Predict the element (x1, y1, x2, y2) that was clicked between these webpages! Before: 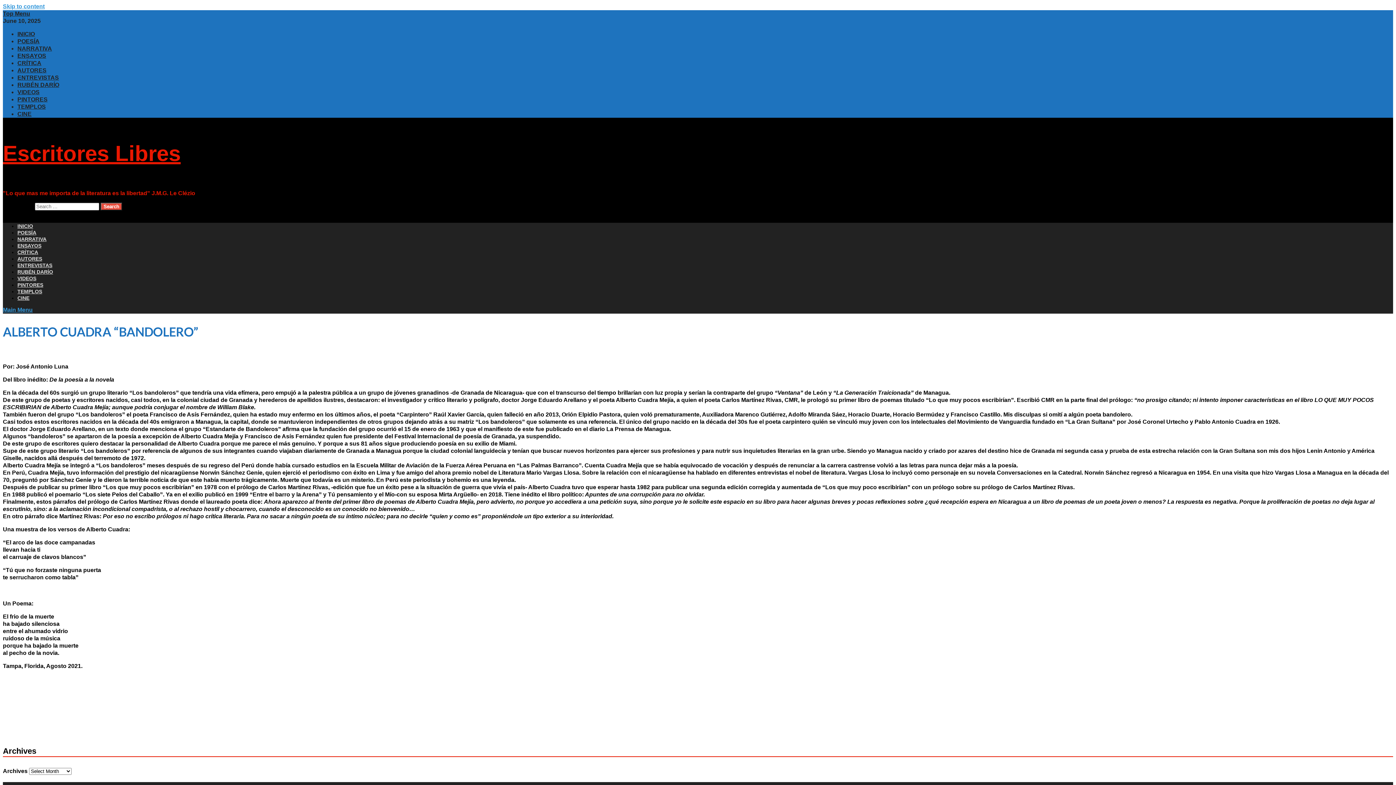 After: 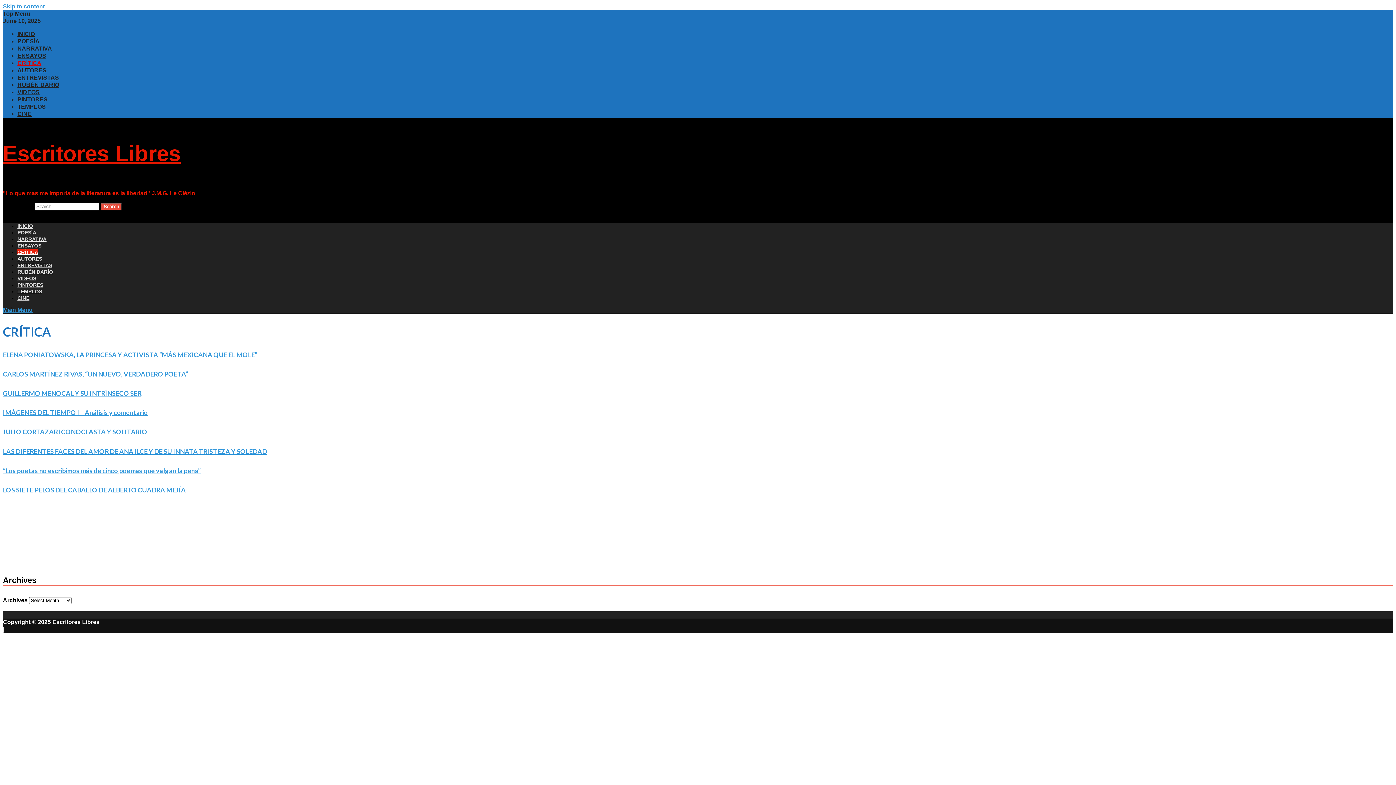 Action: label: CRÍTICA bbox: (17, 60, 41, 66)